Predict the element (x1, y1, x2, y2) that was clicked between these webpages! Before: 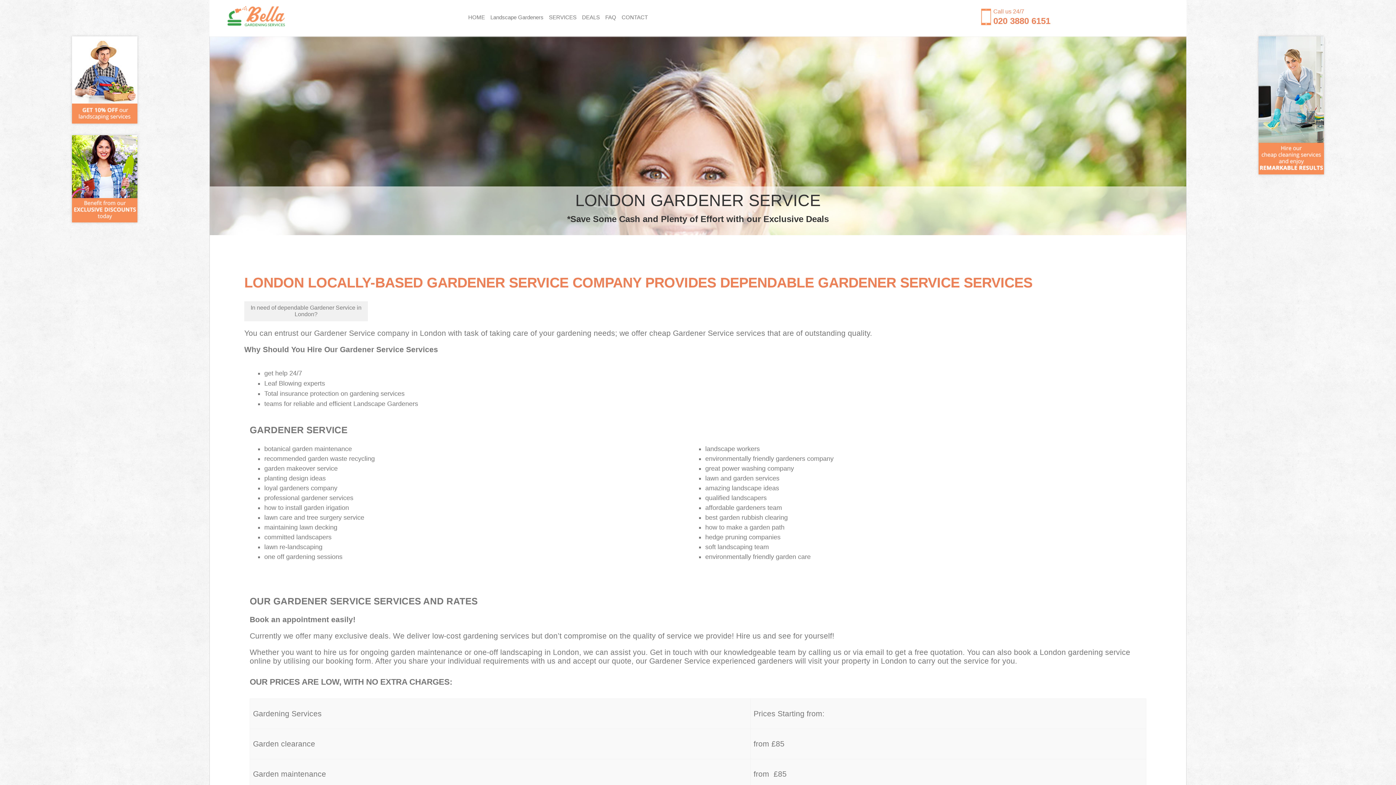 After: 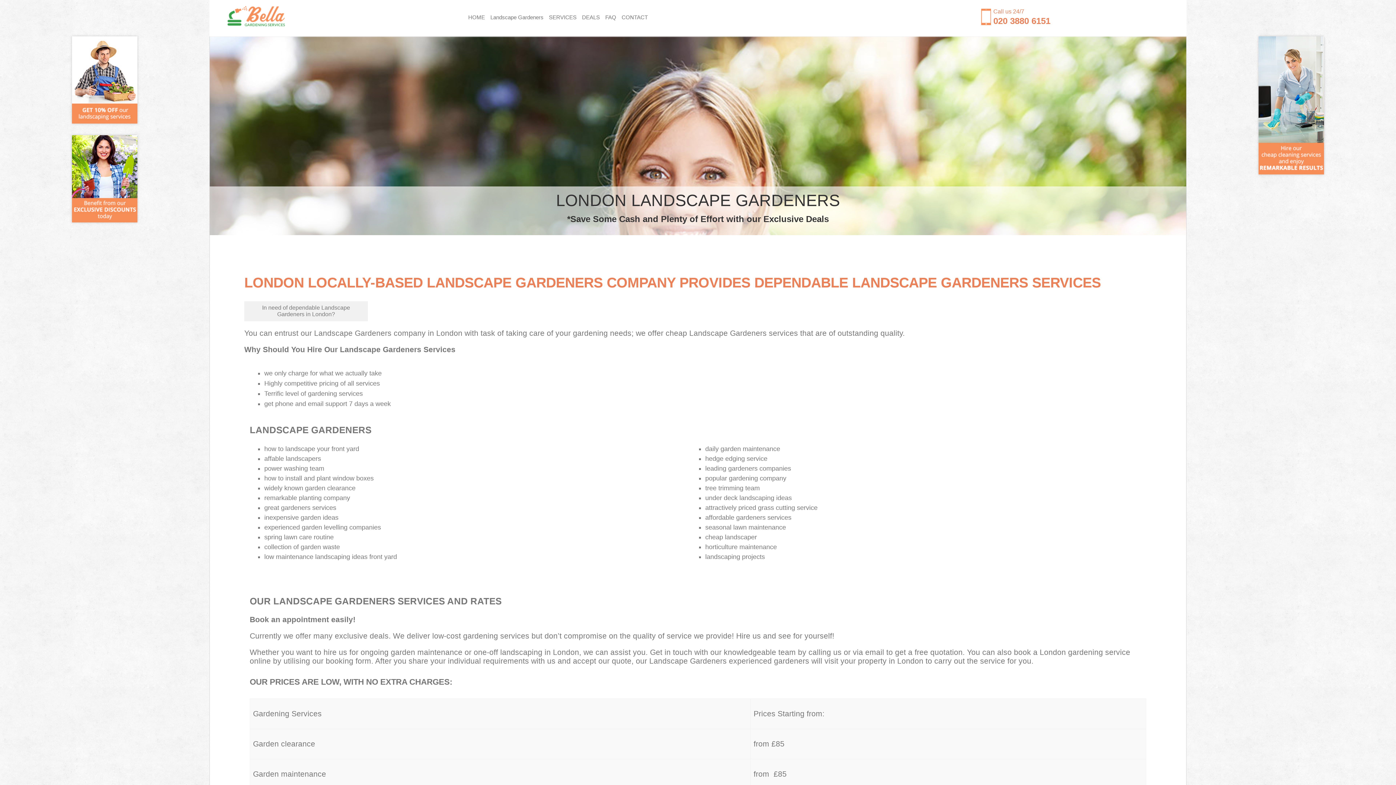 Action: bbox: (487, 10, 546, 24) label: Landscape Gardeners